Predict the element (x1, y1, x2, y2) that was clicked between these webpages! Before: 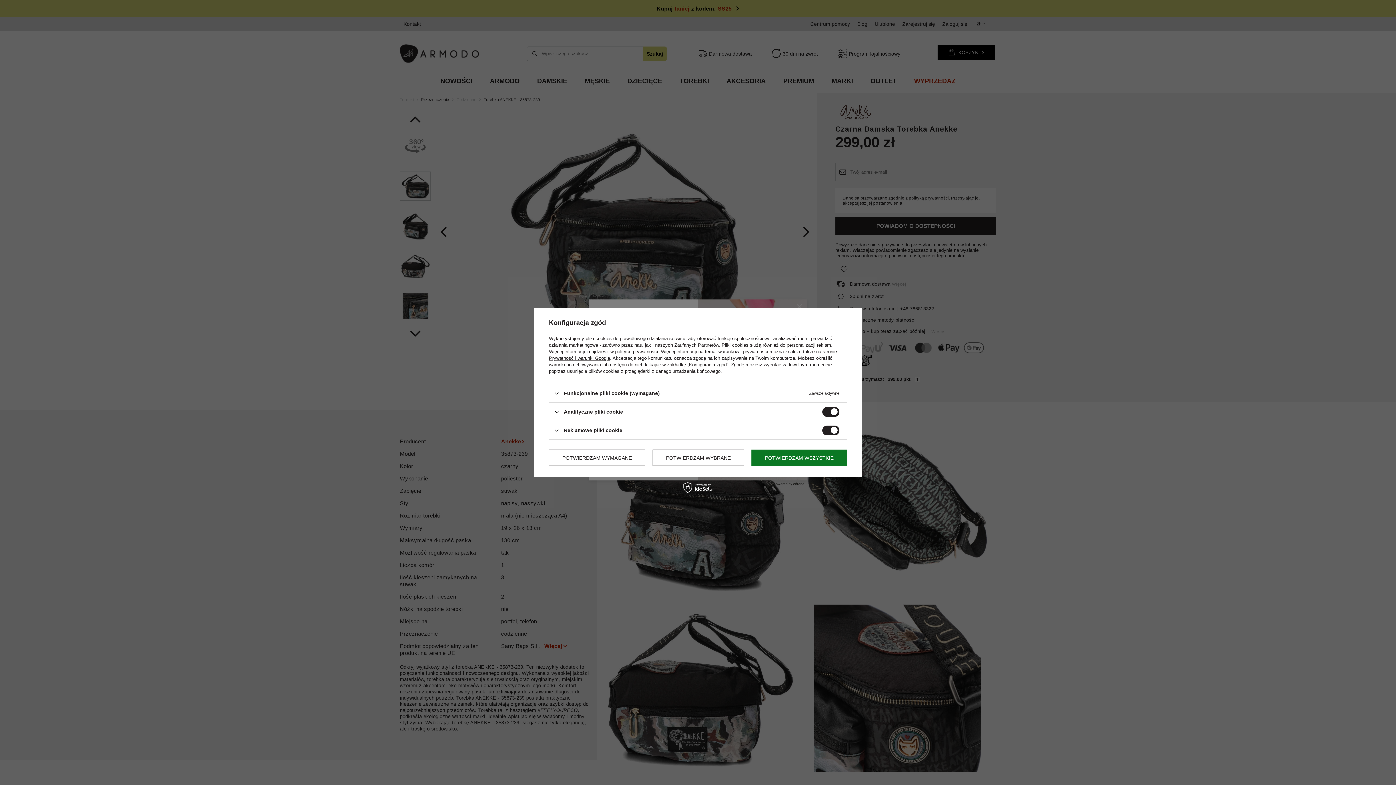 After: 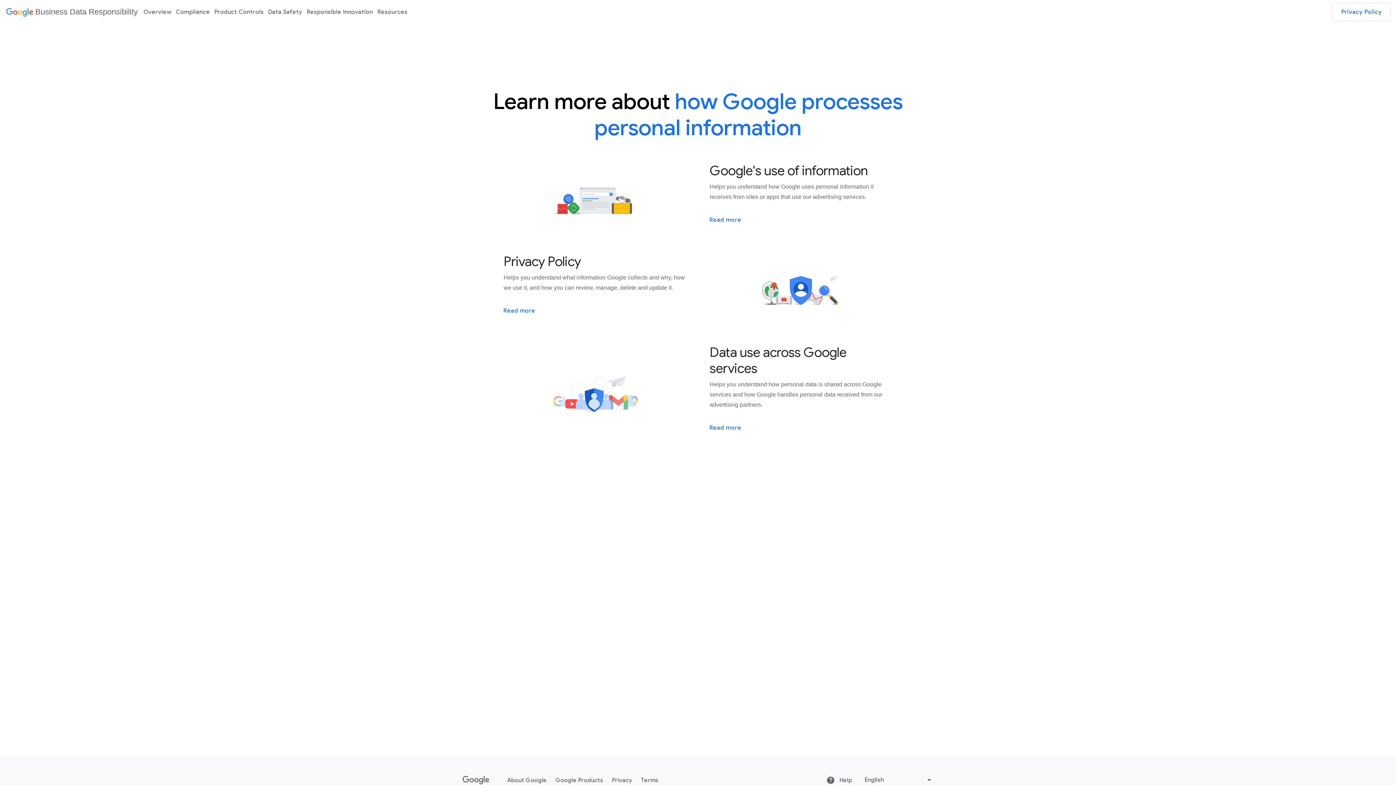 Action: bbox: (549, 355, 610, 361) label: Prywatność i warunki Google